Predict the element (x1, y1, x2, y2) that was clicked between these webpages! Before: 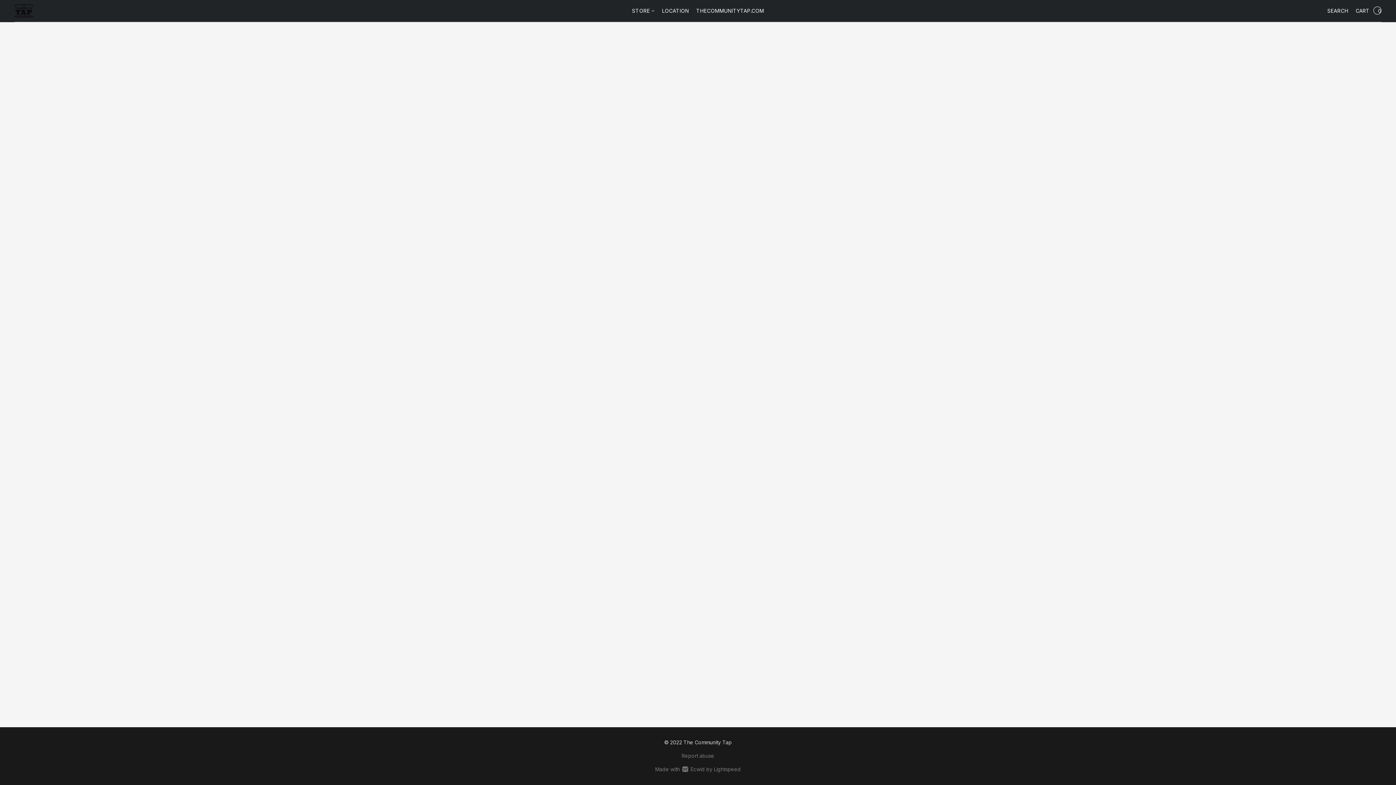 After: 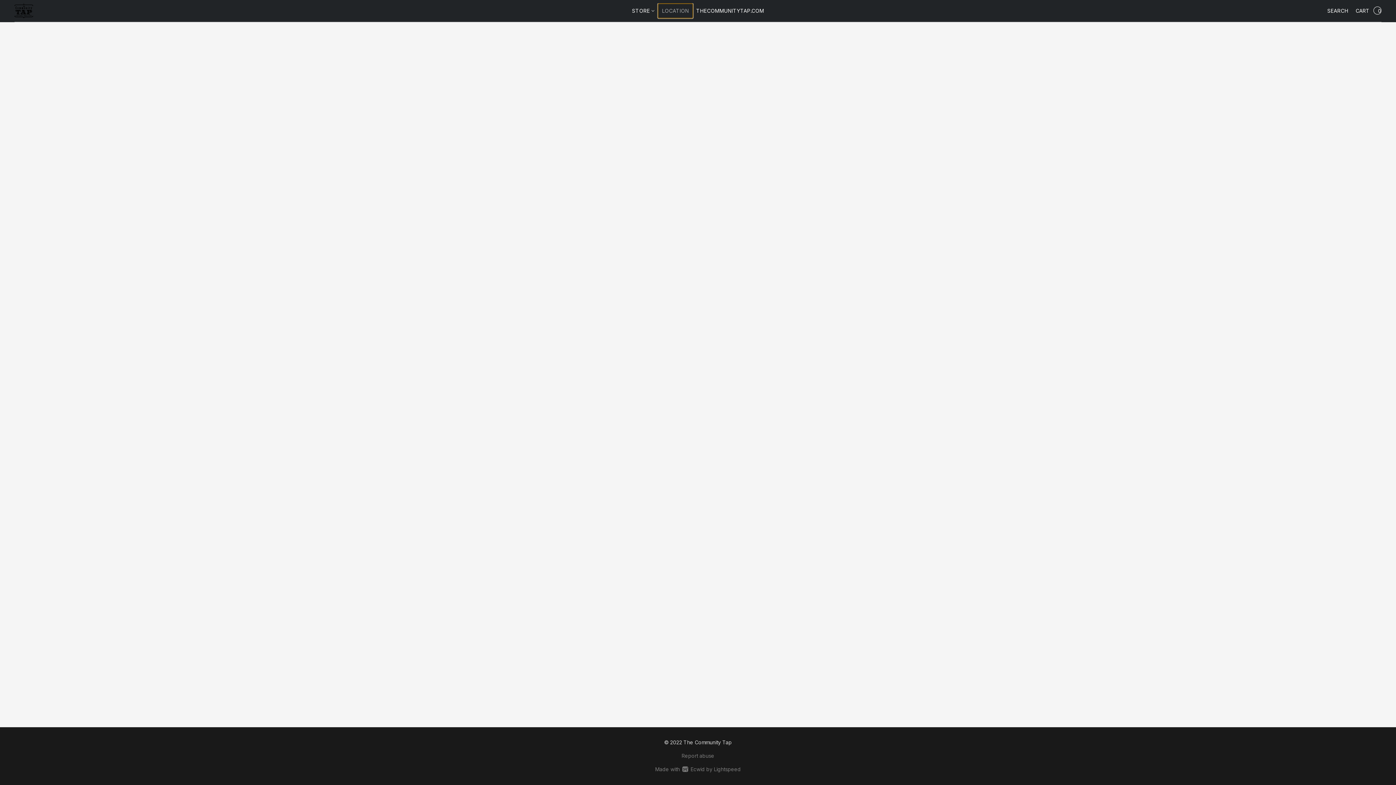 Action: label: Location bbox: (658, 4, 692, 17)